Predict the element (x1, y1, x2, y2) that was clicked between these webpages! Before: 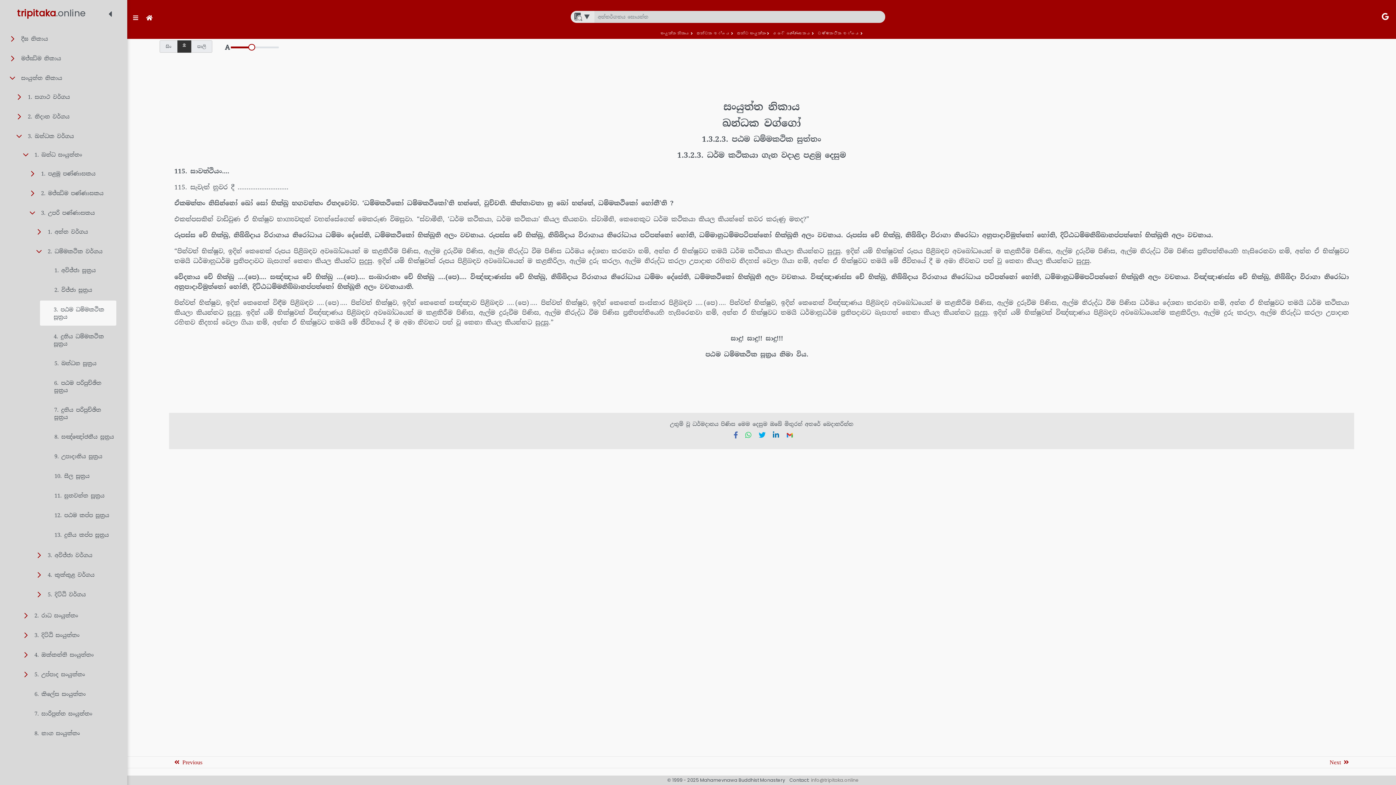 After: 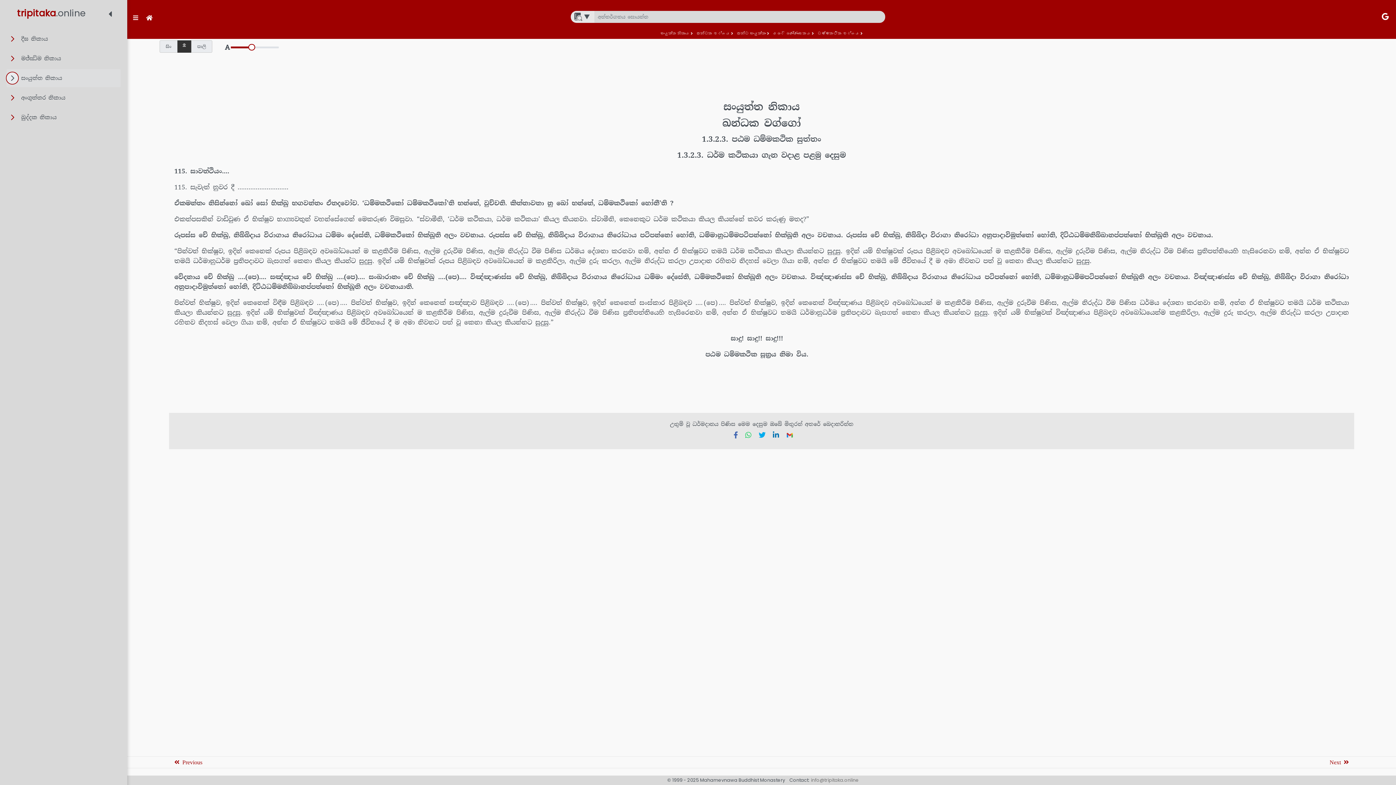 Action: bbox: (6, 72, 18, 84)